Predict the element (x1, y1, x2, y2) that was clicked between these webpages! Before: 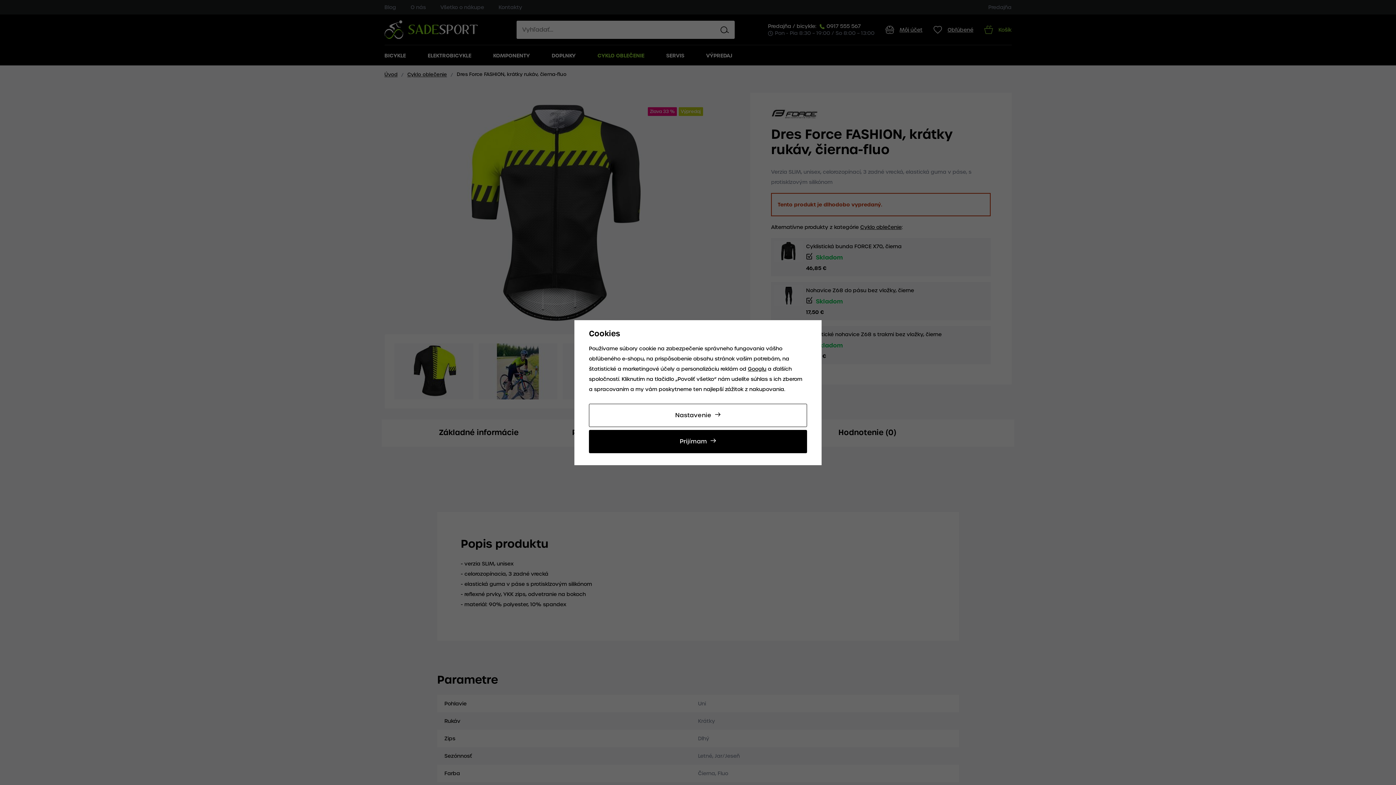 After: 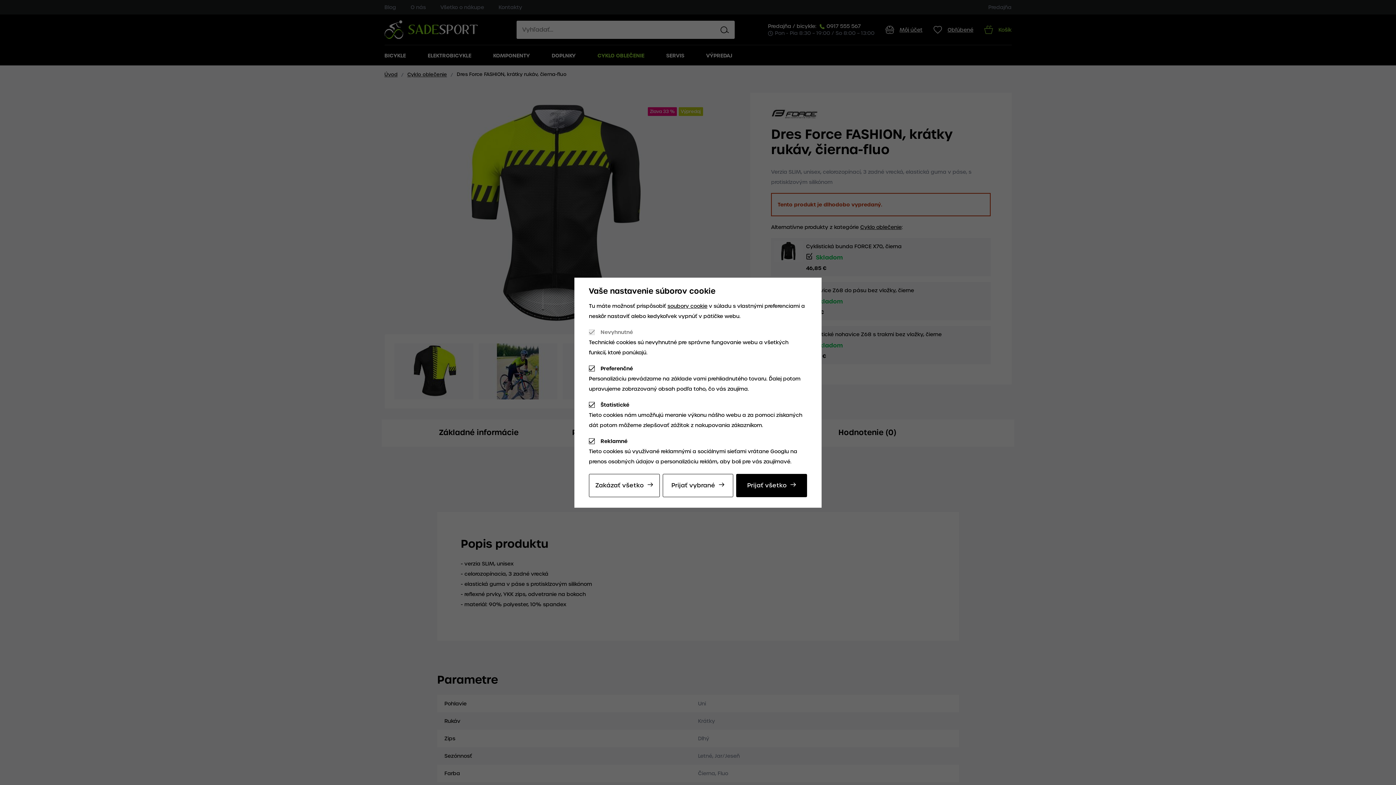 Action: label: Nastavenie bbox: (589, 403, 807, 427)